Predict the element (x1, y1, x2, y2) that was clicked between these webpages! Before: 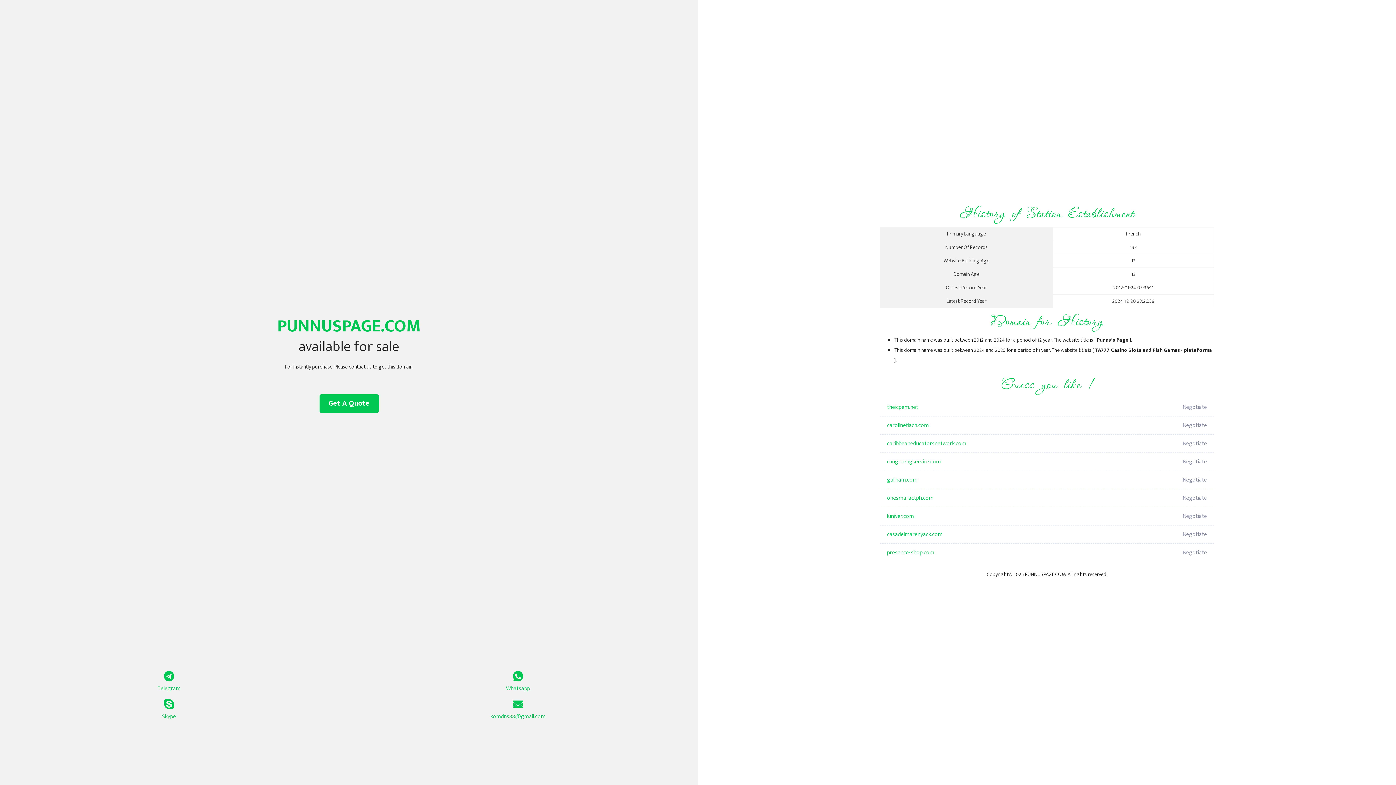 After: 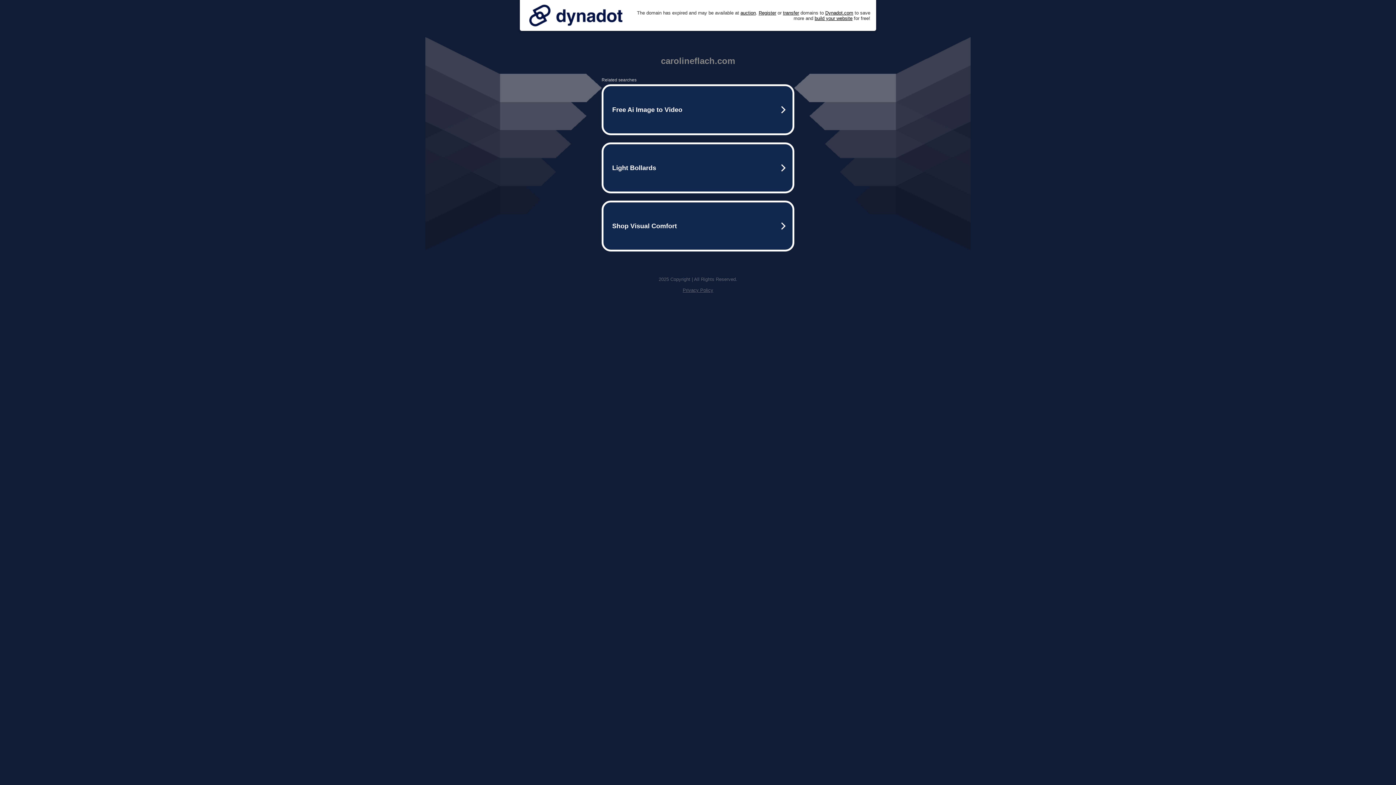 Action: bbox: (887, 416, 1098, 434) label: carolineflach.com